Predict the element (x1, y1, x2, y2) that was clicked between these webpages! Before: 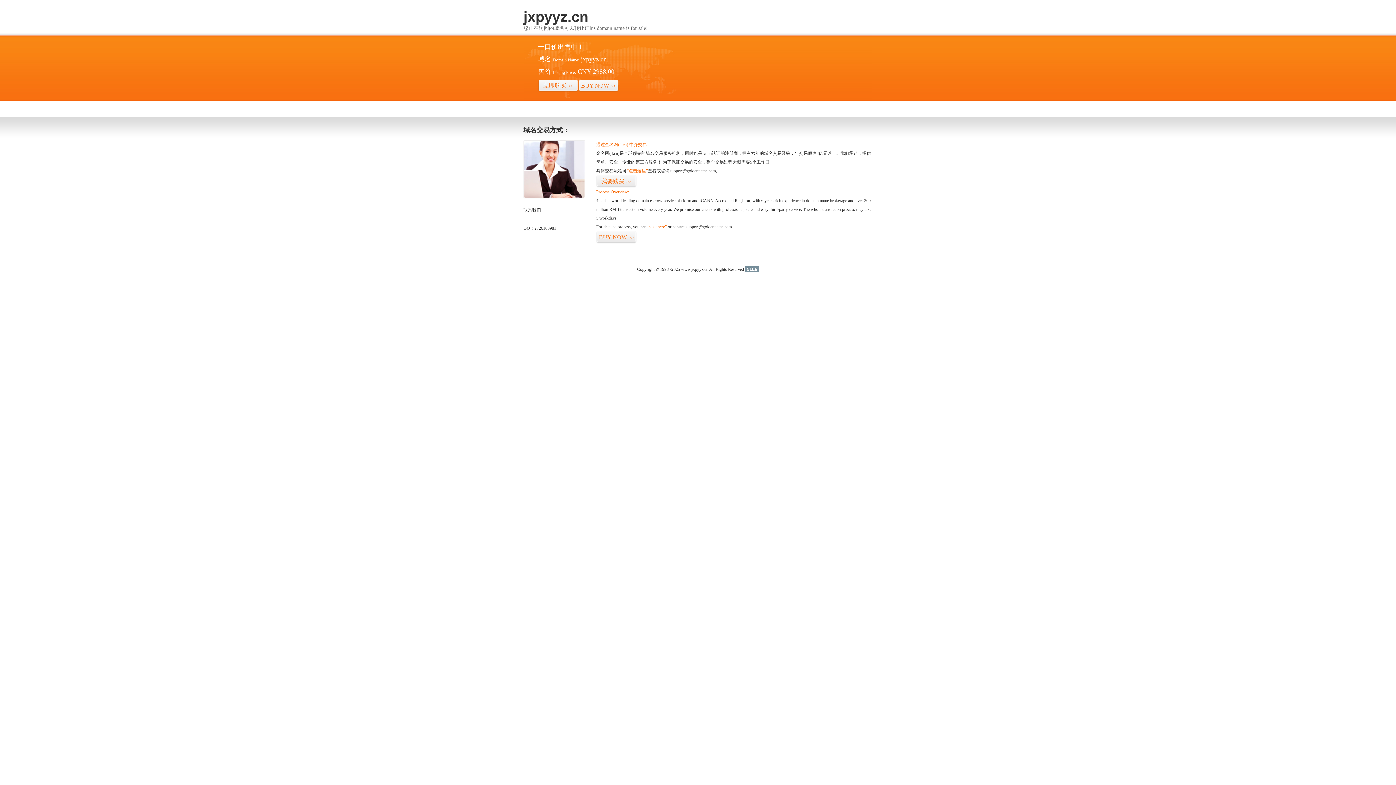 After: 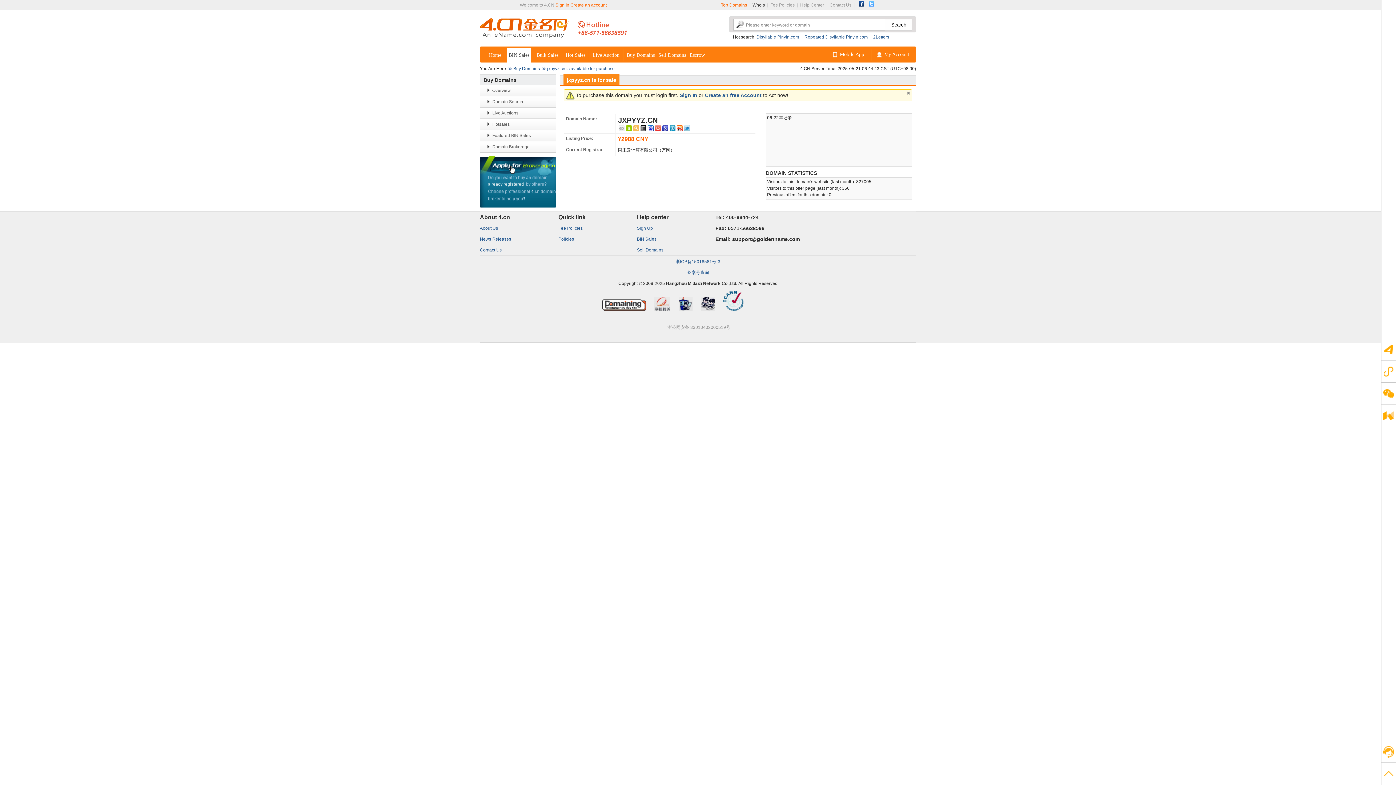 Action: bbox: (647, 224, 666, 229) label: “visit here”